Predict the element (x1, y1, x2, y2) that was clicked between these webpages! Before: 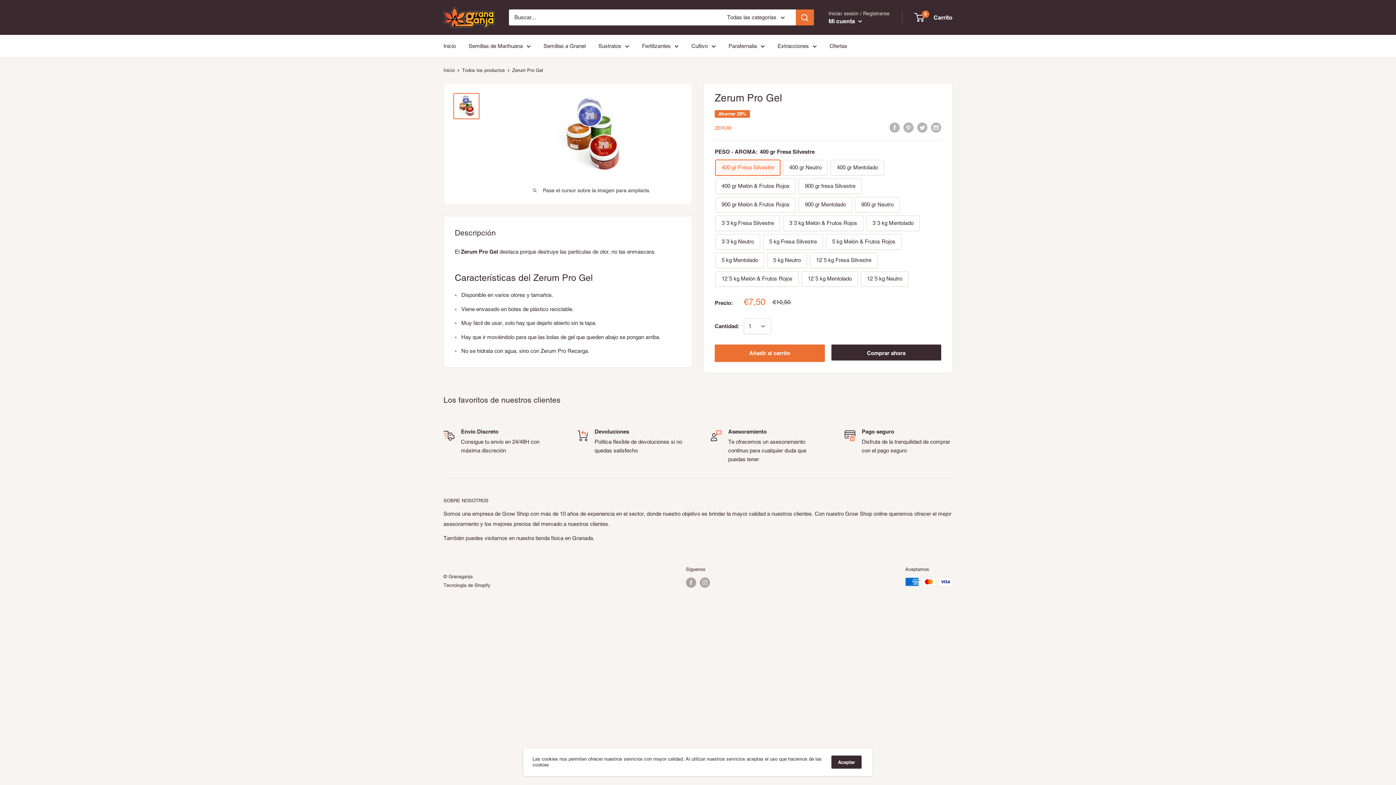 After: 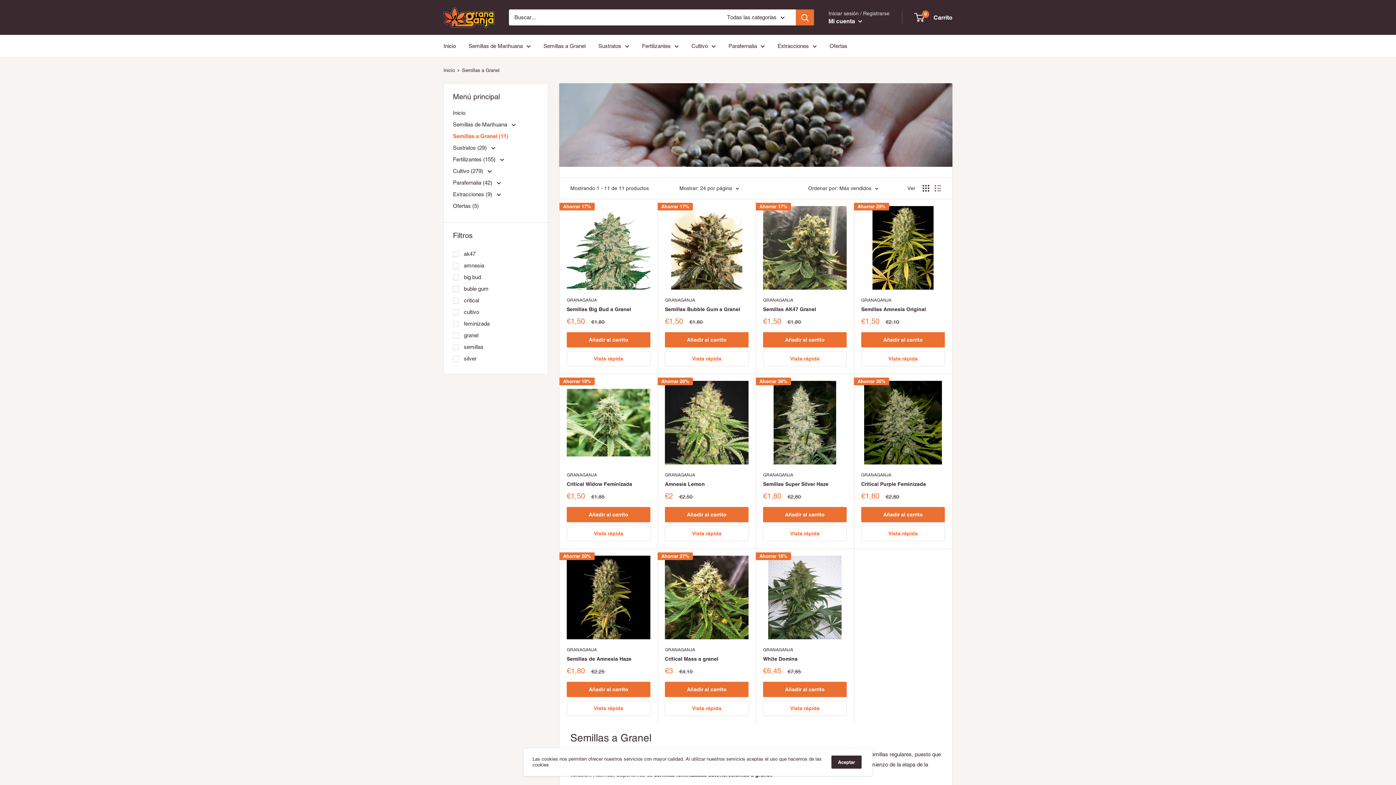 Action: label: Semillas a Granel bbox: (543, 41, 585, 51)